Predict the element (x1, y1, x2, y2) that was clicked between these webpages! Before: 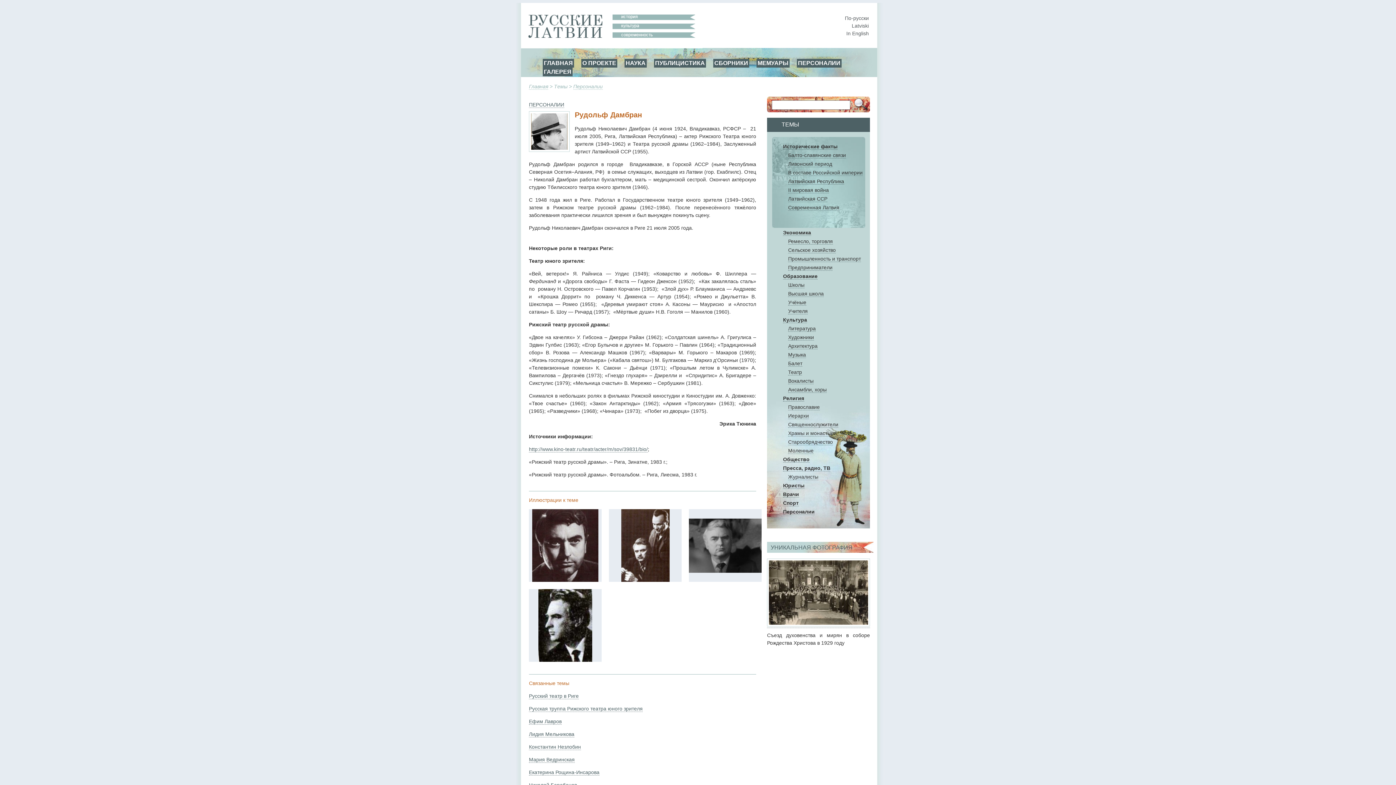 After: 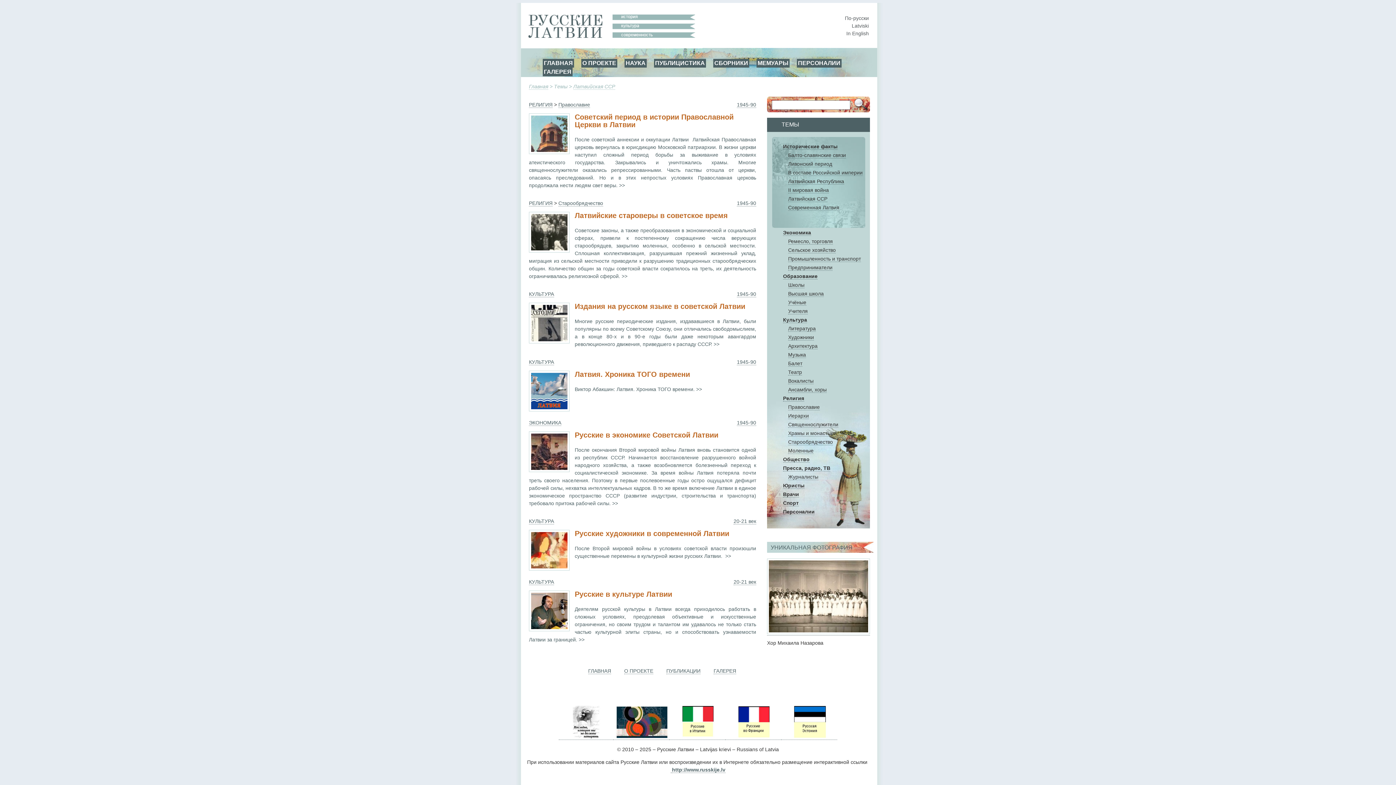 Action: label: Латвийская ССР bbox: (788, 196, 827, 202)